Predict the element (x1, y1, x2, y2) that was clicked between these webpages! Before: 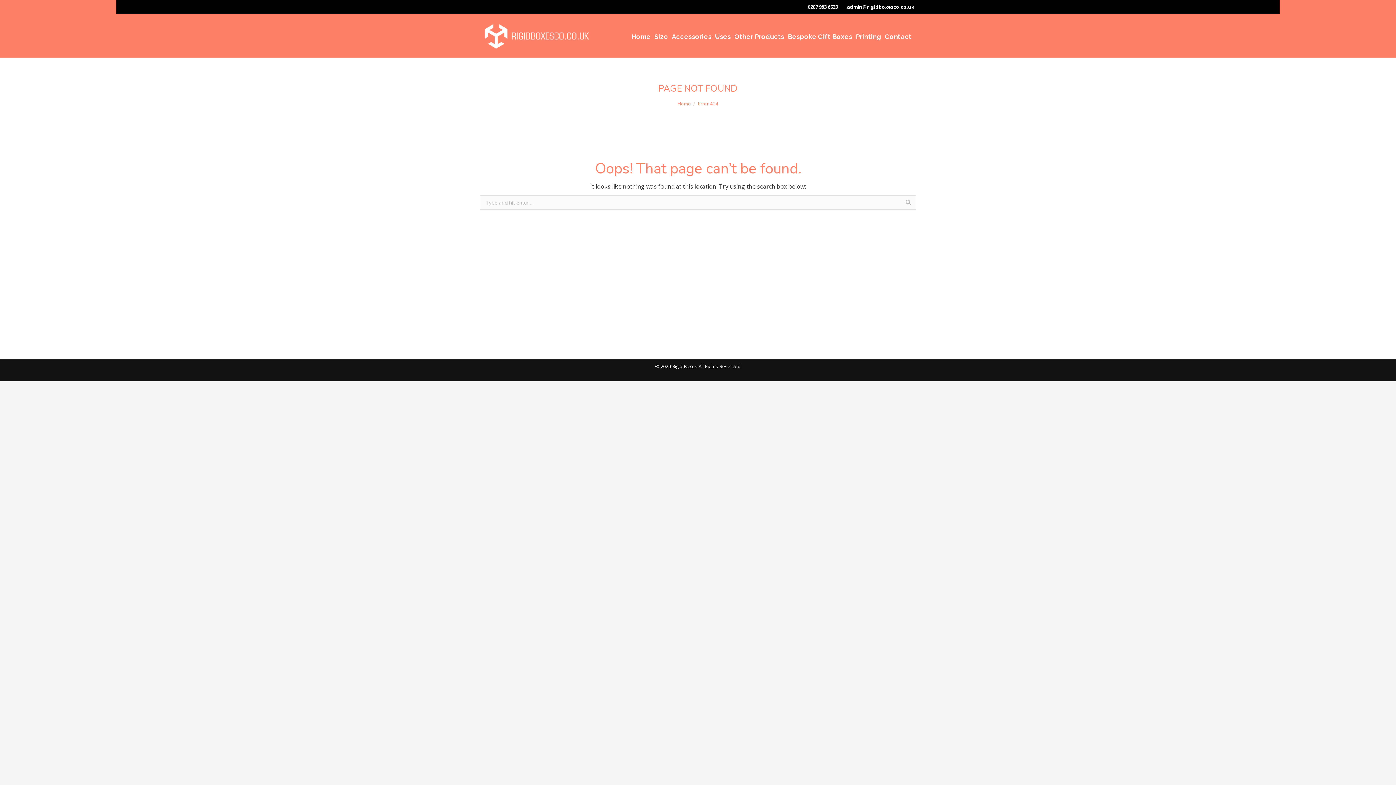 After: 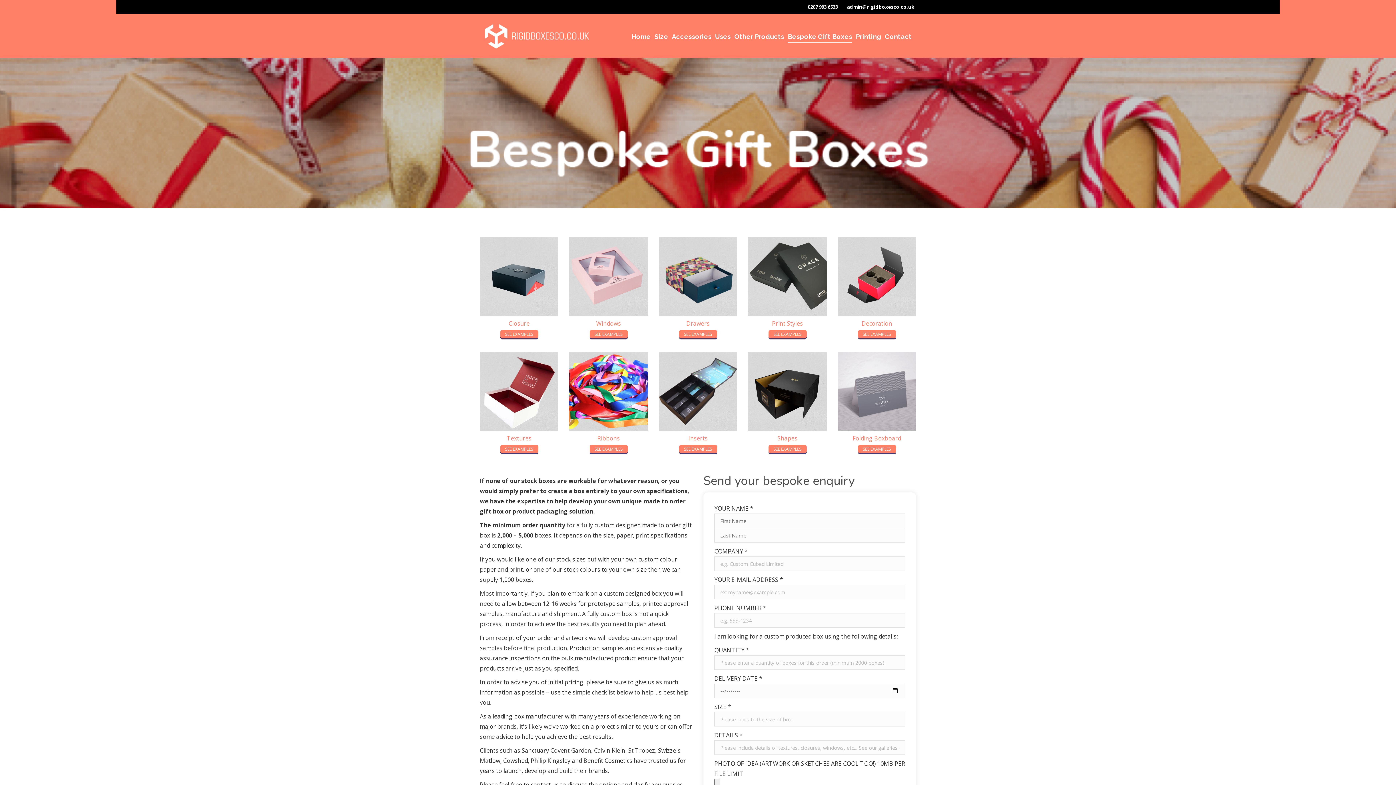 Action: bbox: (788, 19, 852, 53) label: Bespoke Gift Boxes